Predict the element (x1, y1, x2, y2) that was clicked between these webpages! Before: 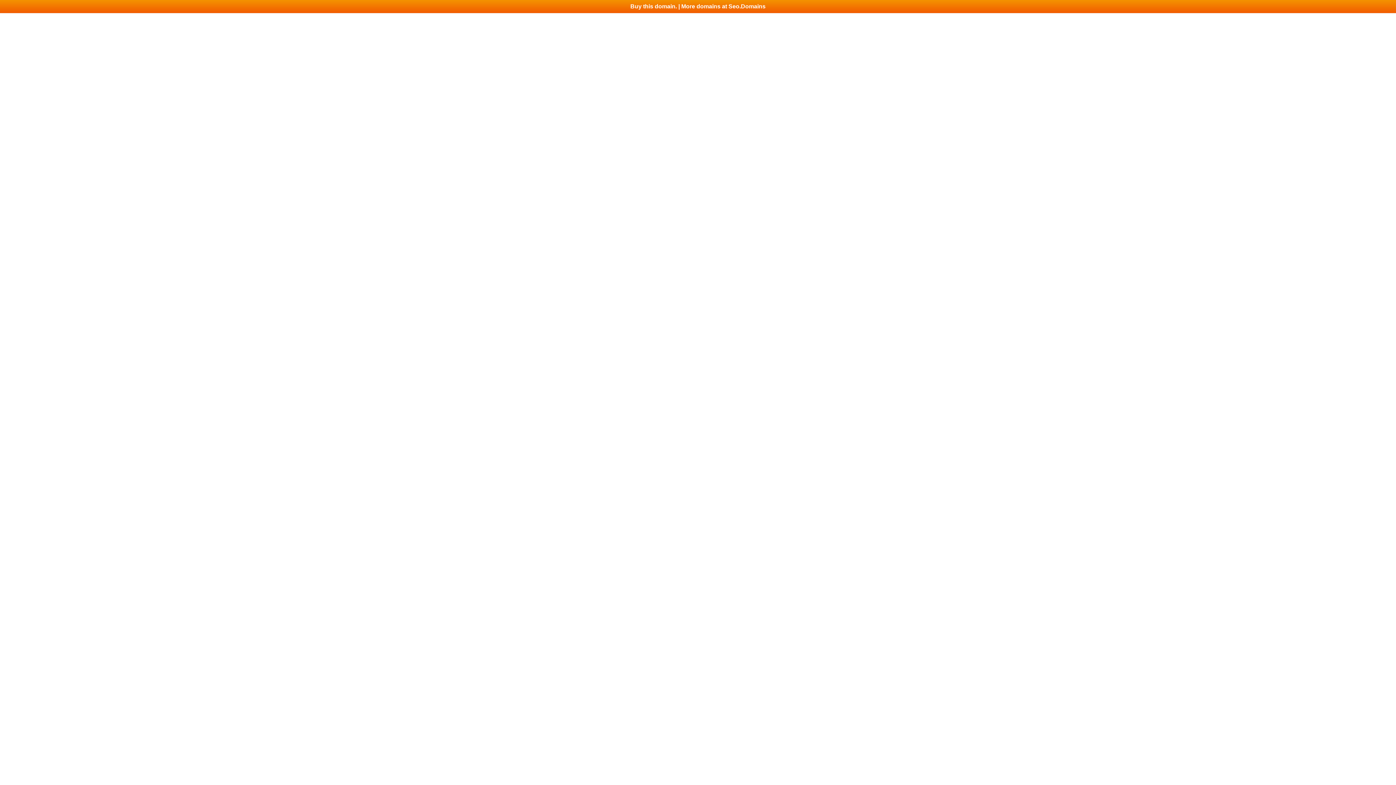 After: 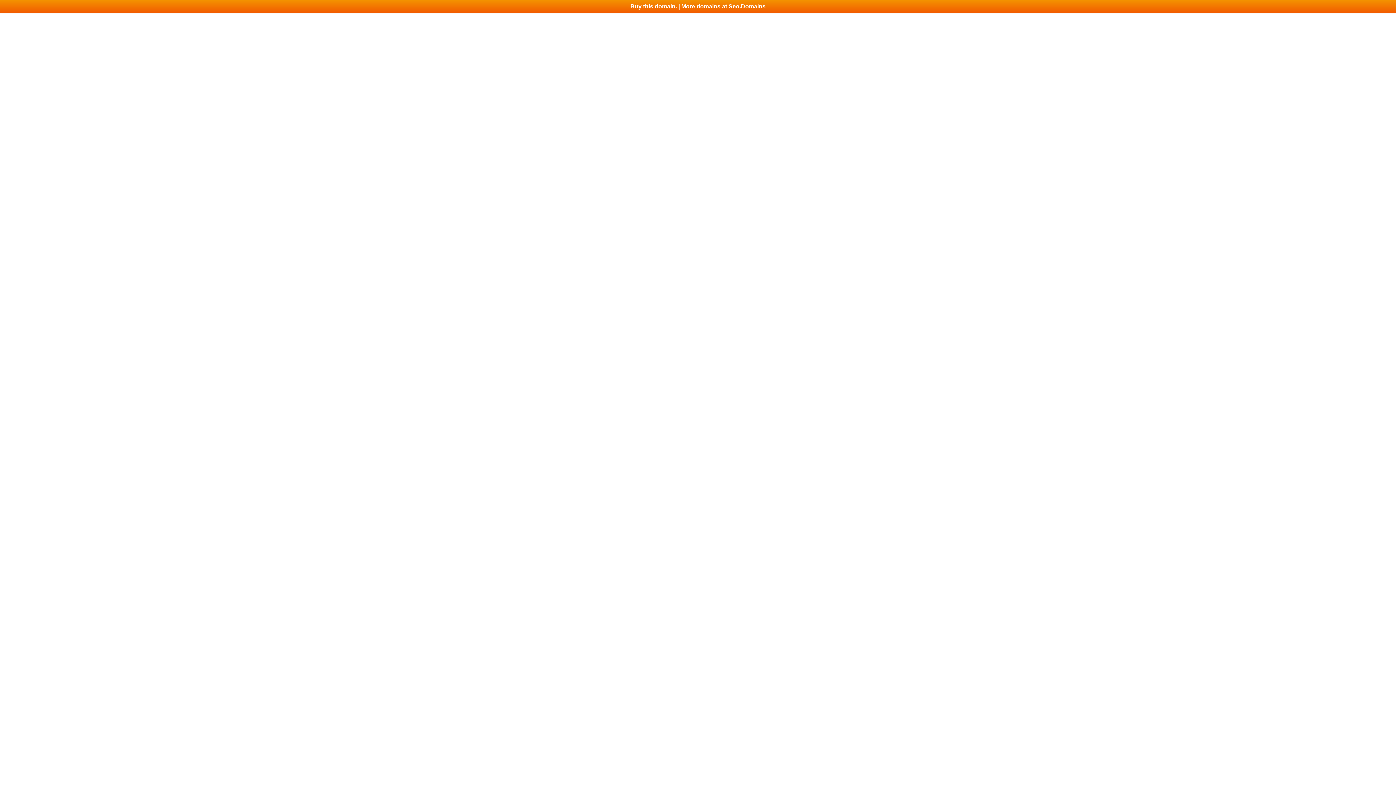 Action: label: Buy this domain. | More domains at Seo.Domains bbox: (0, 0, 1396, 13)